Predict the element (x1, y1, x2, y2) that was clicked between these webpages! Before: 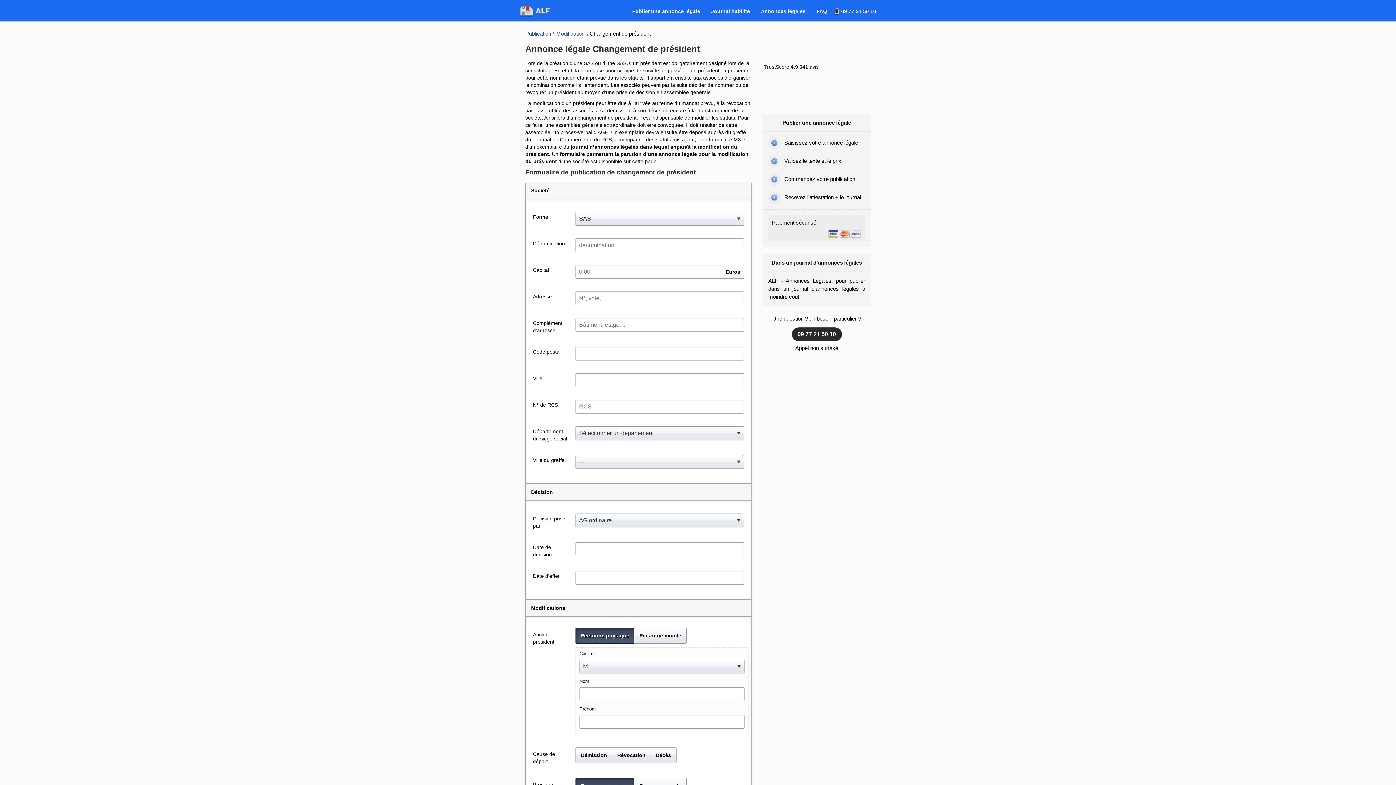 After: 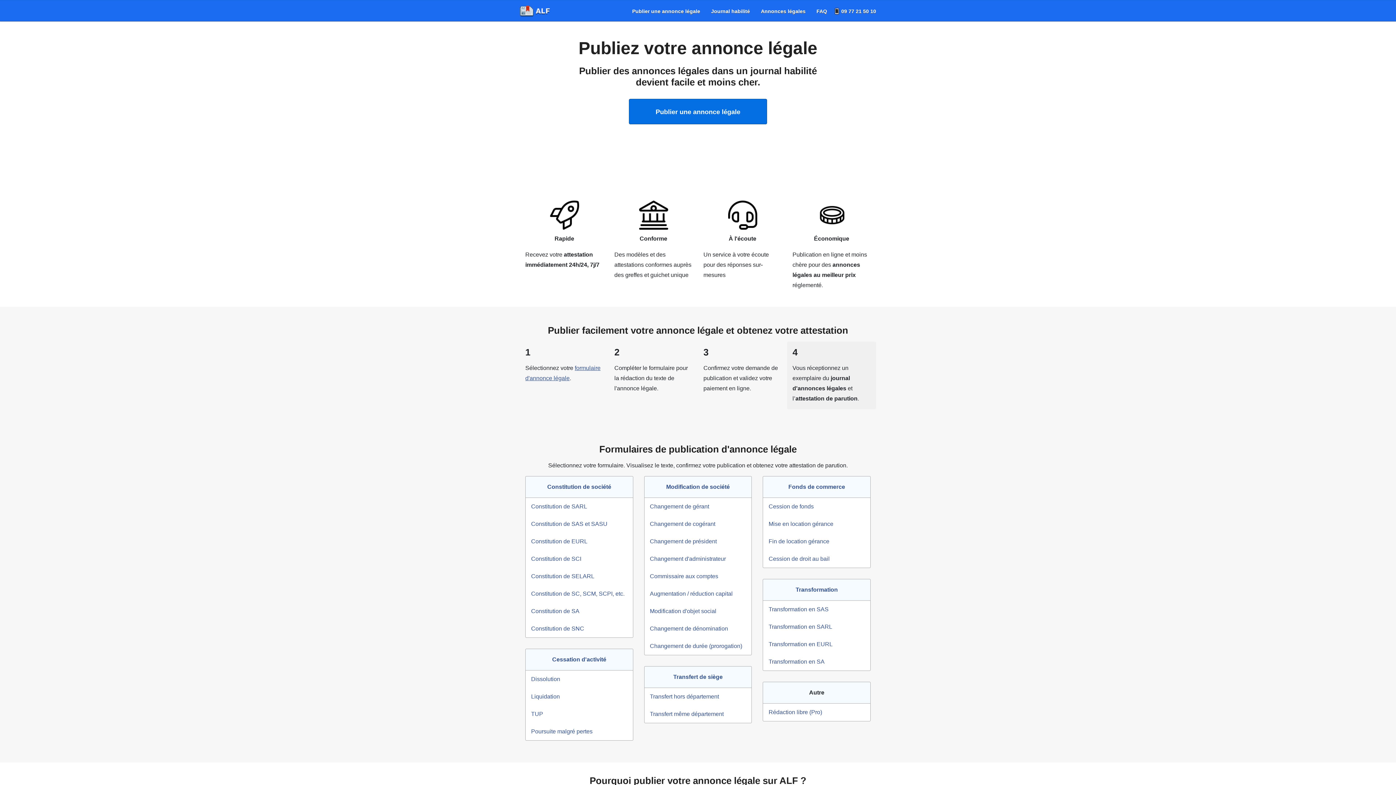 Action: bbox: (520, 5, 550, 17)